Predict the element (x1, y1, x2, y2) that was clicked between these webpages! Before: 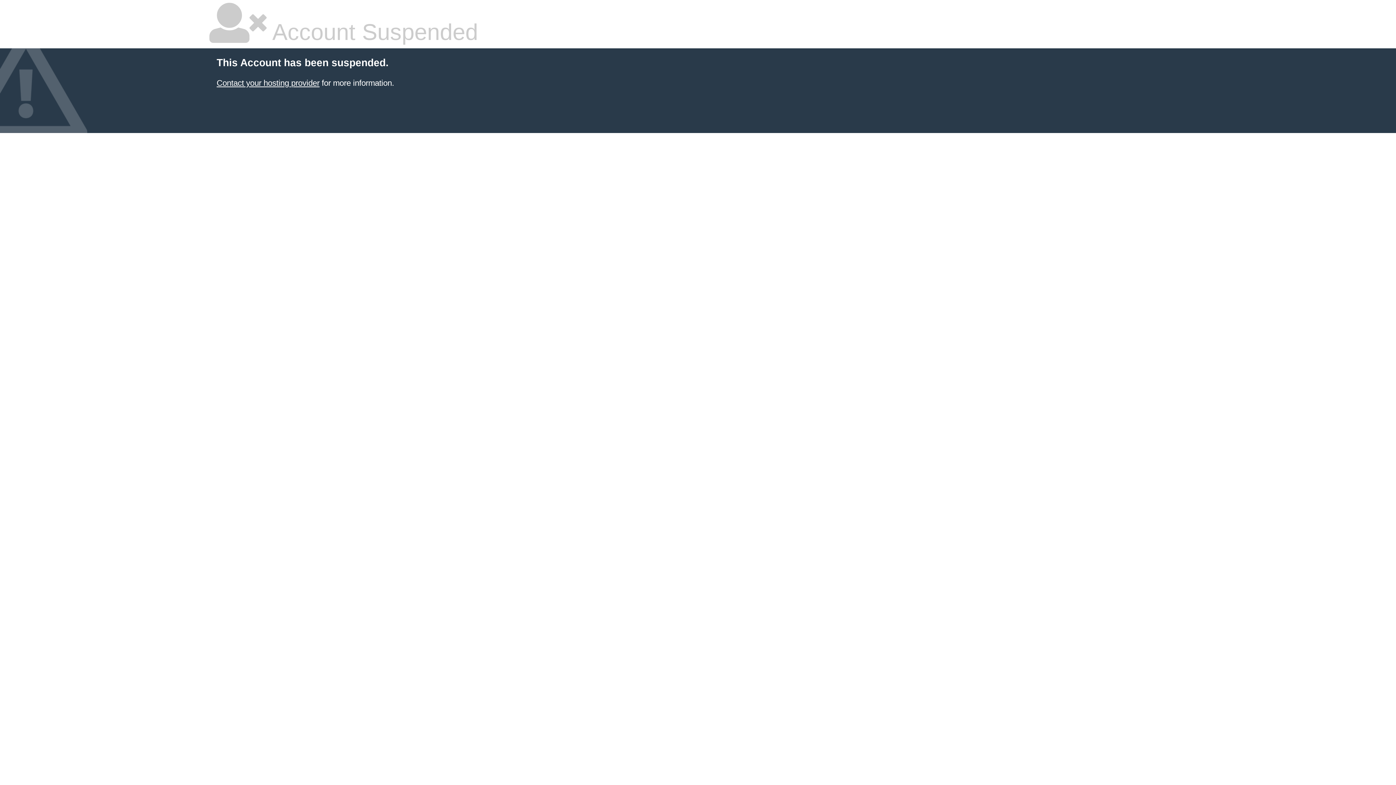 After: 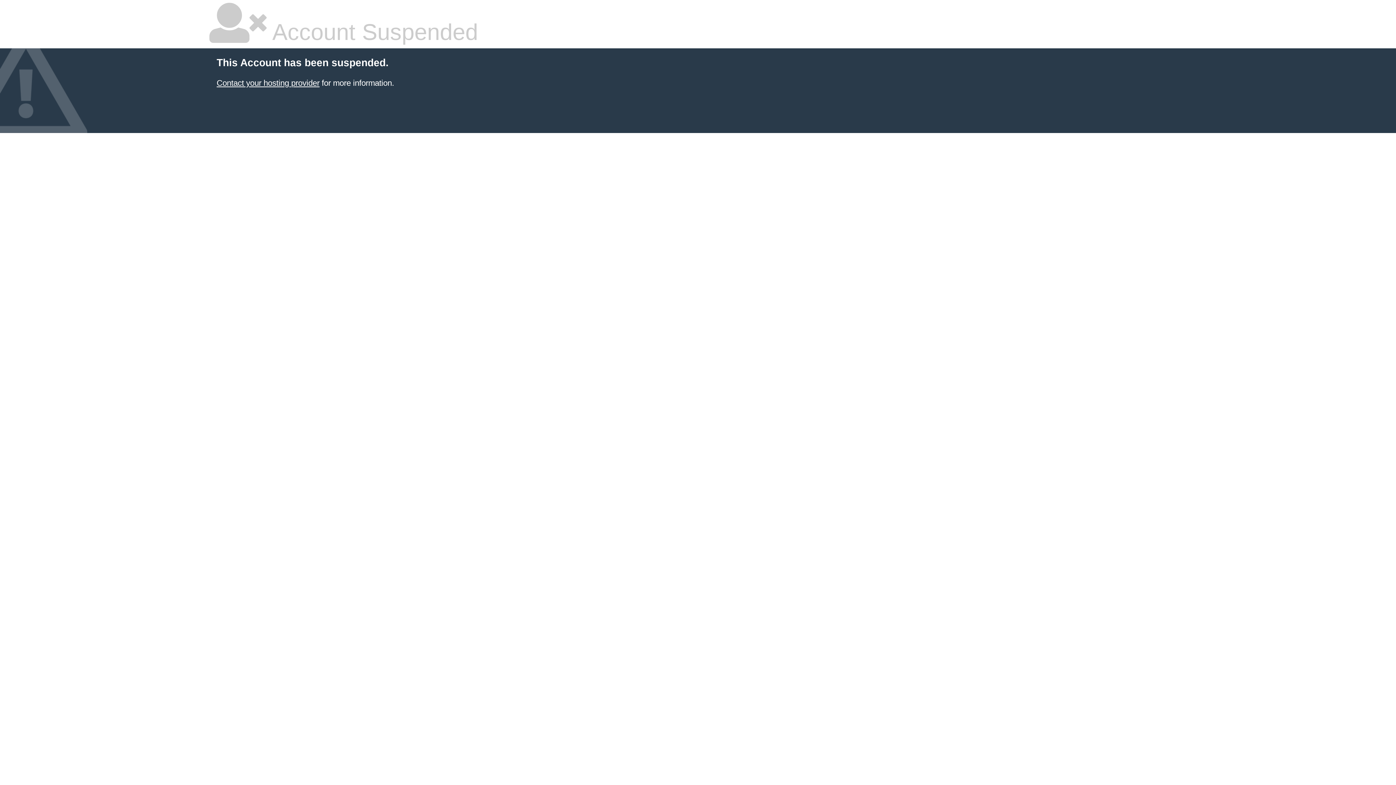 Action: bbox: (216, 78, 319, 87) label: Contact your hosting provider